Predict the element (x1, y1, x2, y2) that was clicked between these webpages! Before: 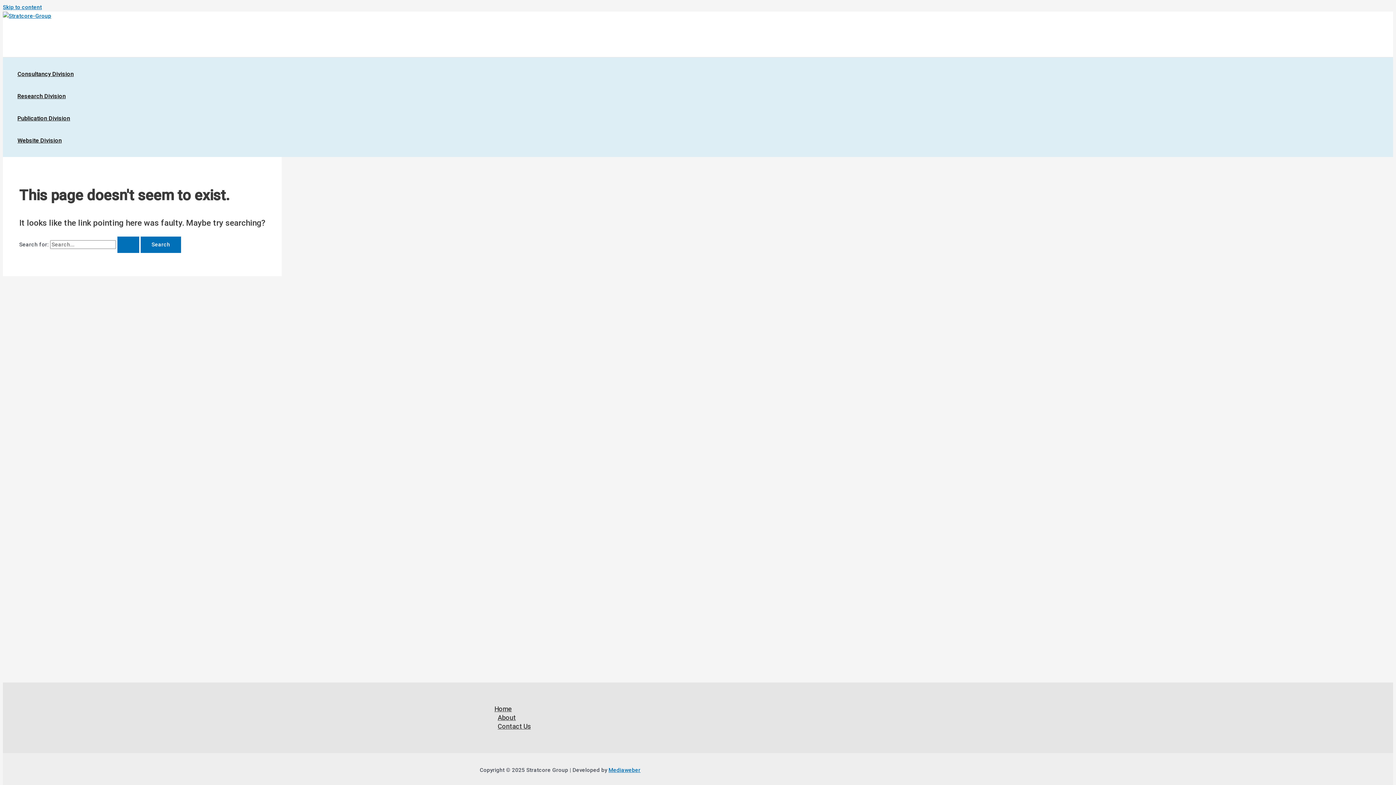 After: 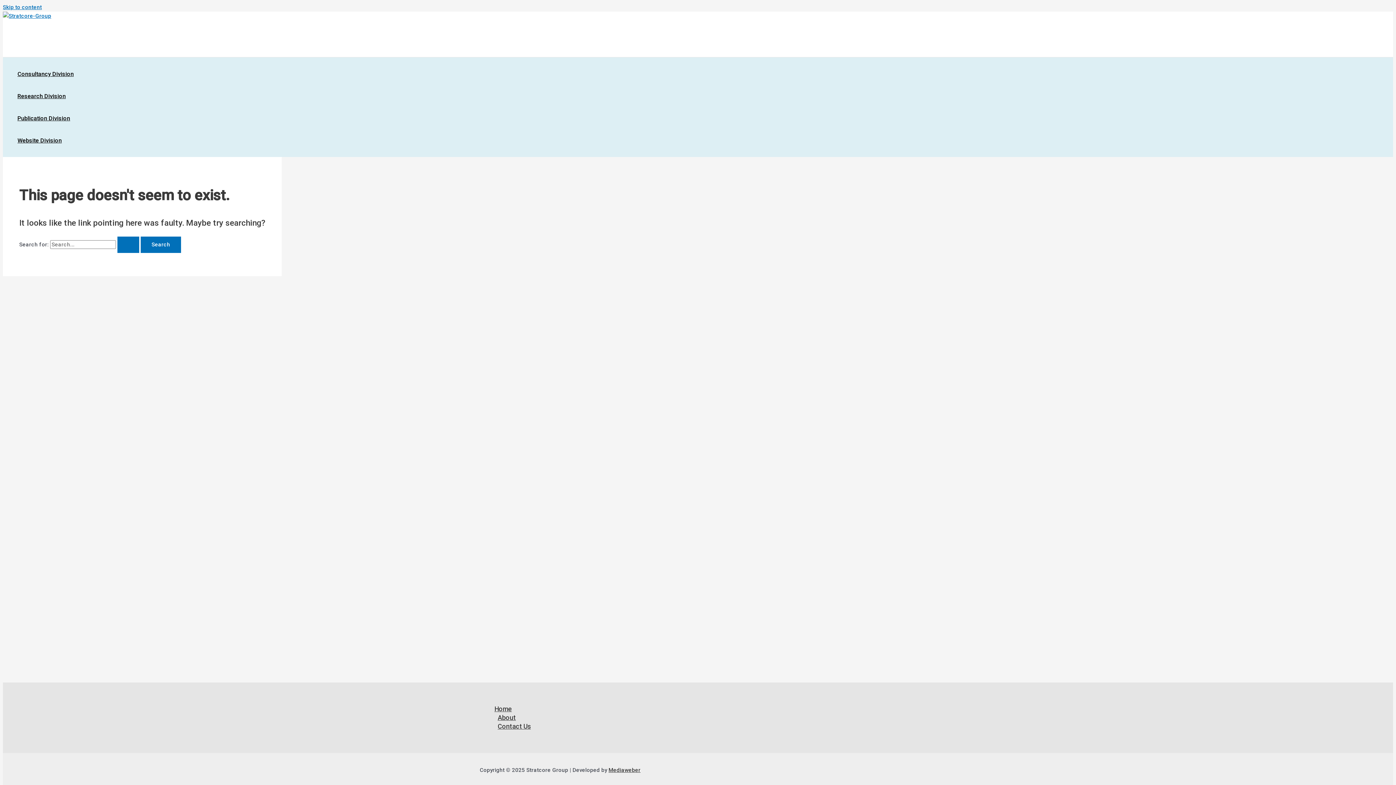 Action: bbox: (608, 767, 640, 773) label: Mediaweber